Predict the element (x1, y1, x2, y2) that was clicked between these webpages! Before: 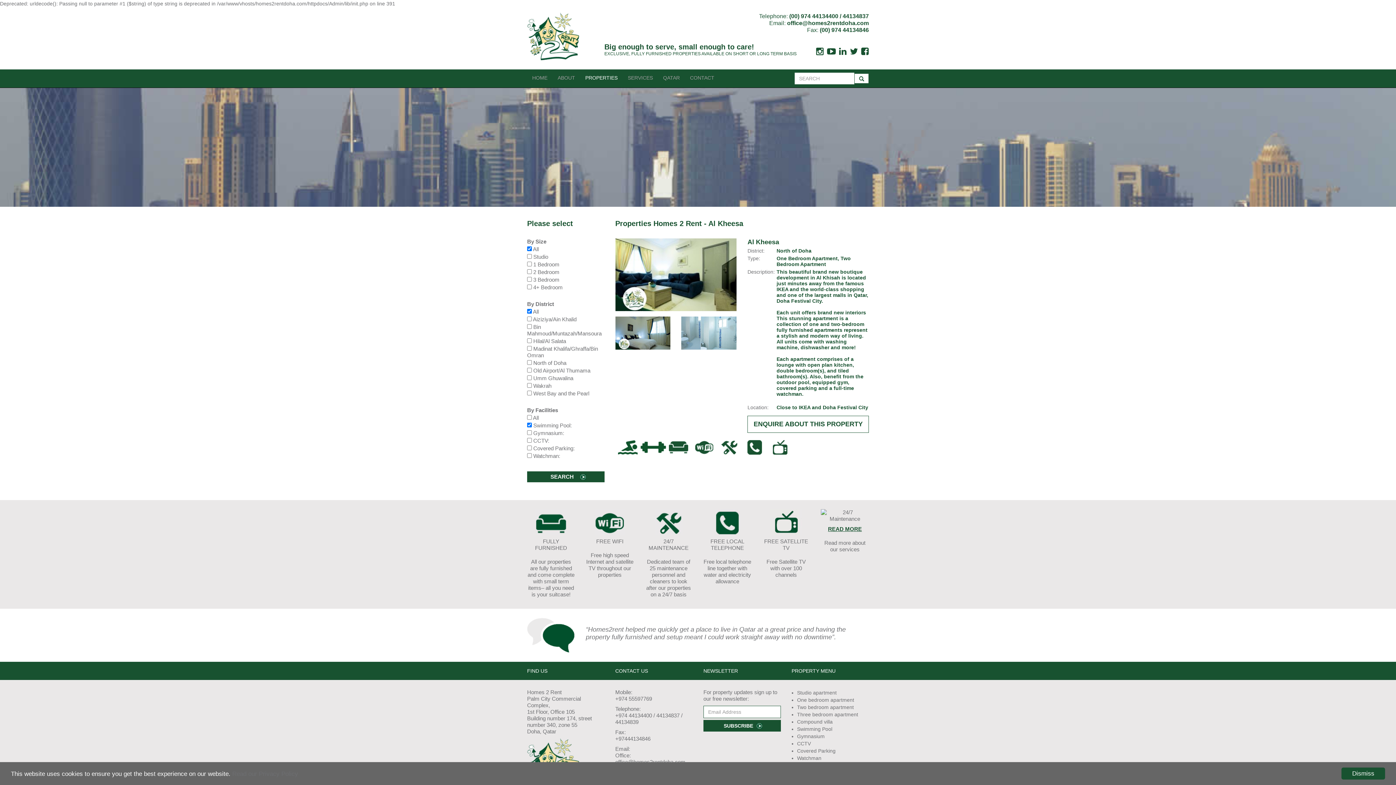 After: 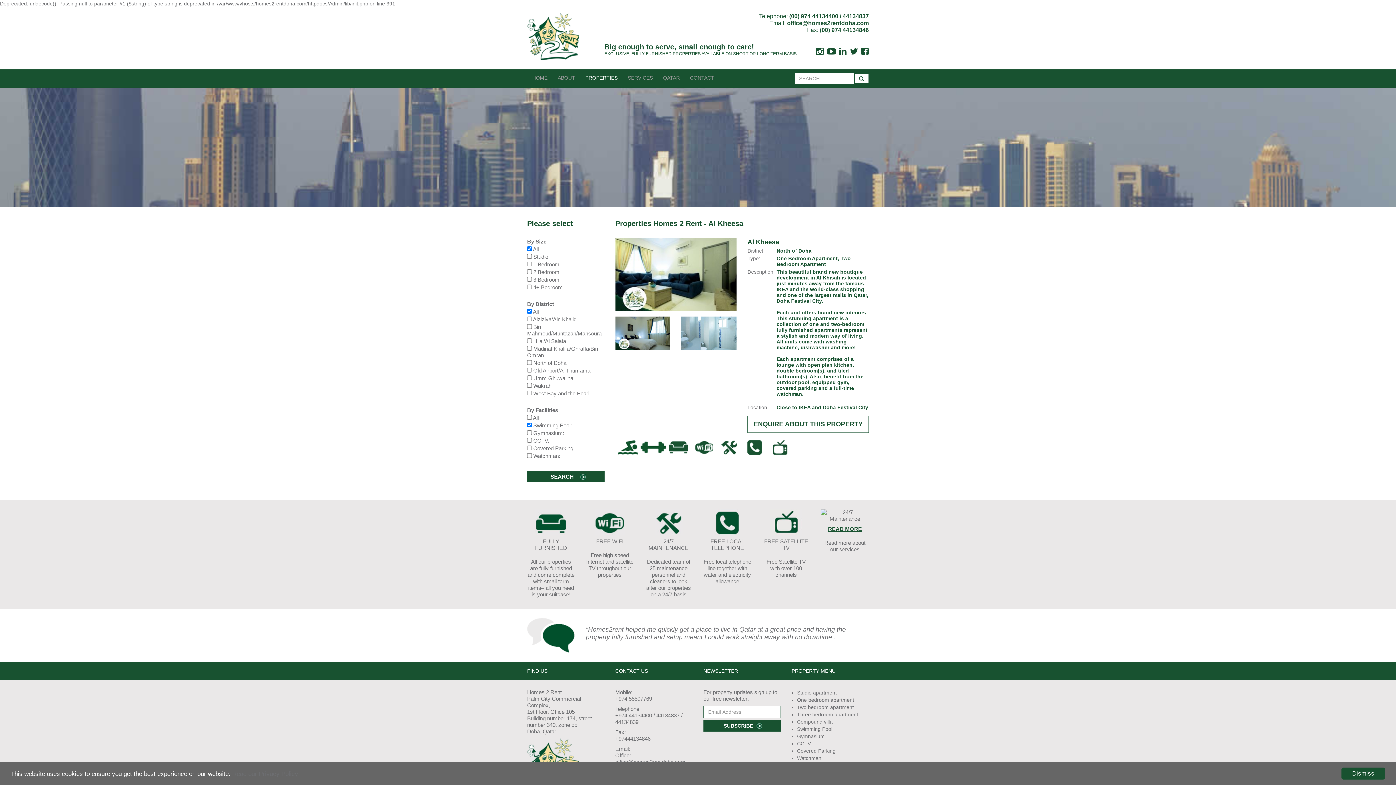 Action: bbox: (861, 50, 869, 55)